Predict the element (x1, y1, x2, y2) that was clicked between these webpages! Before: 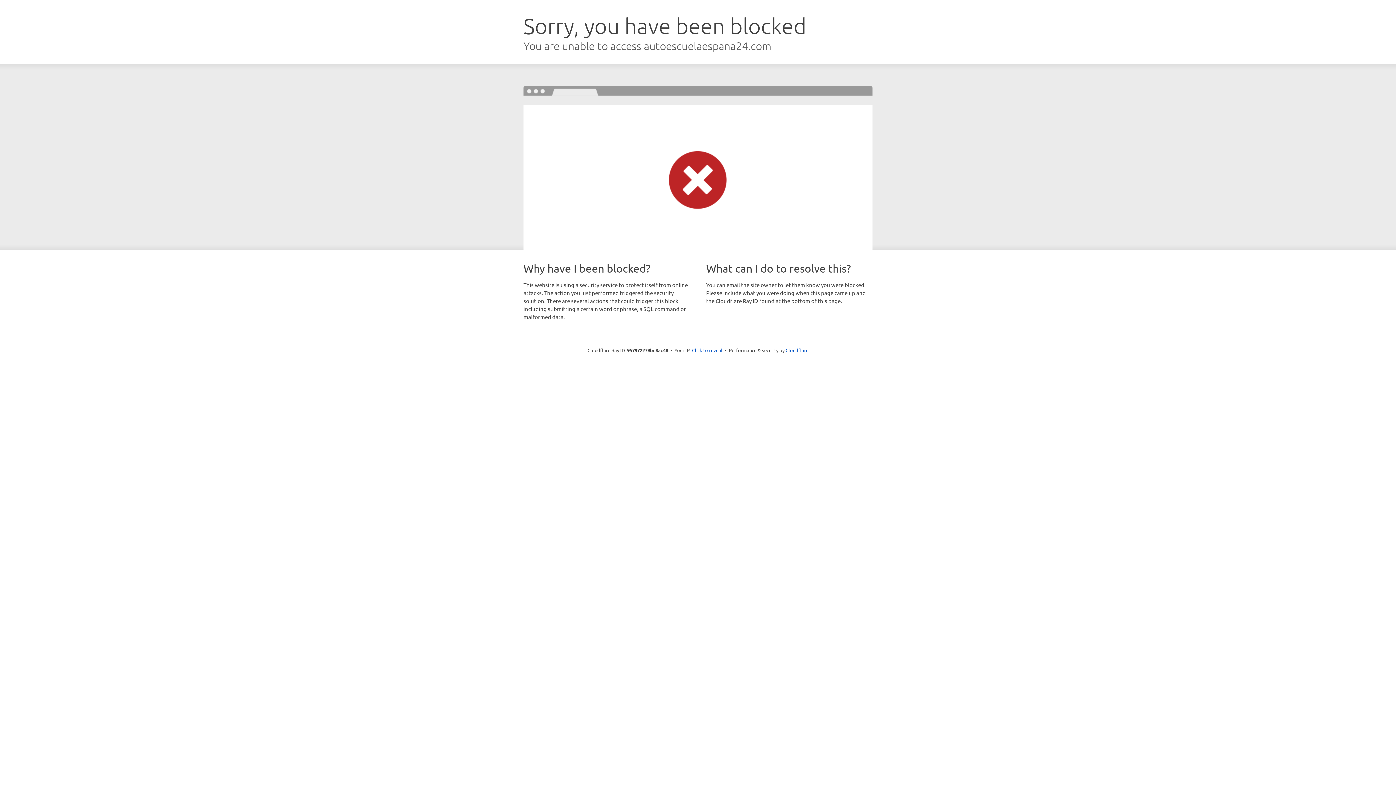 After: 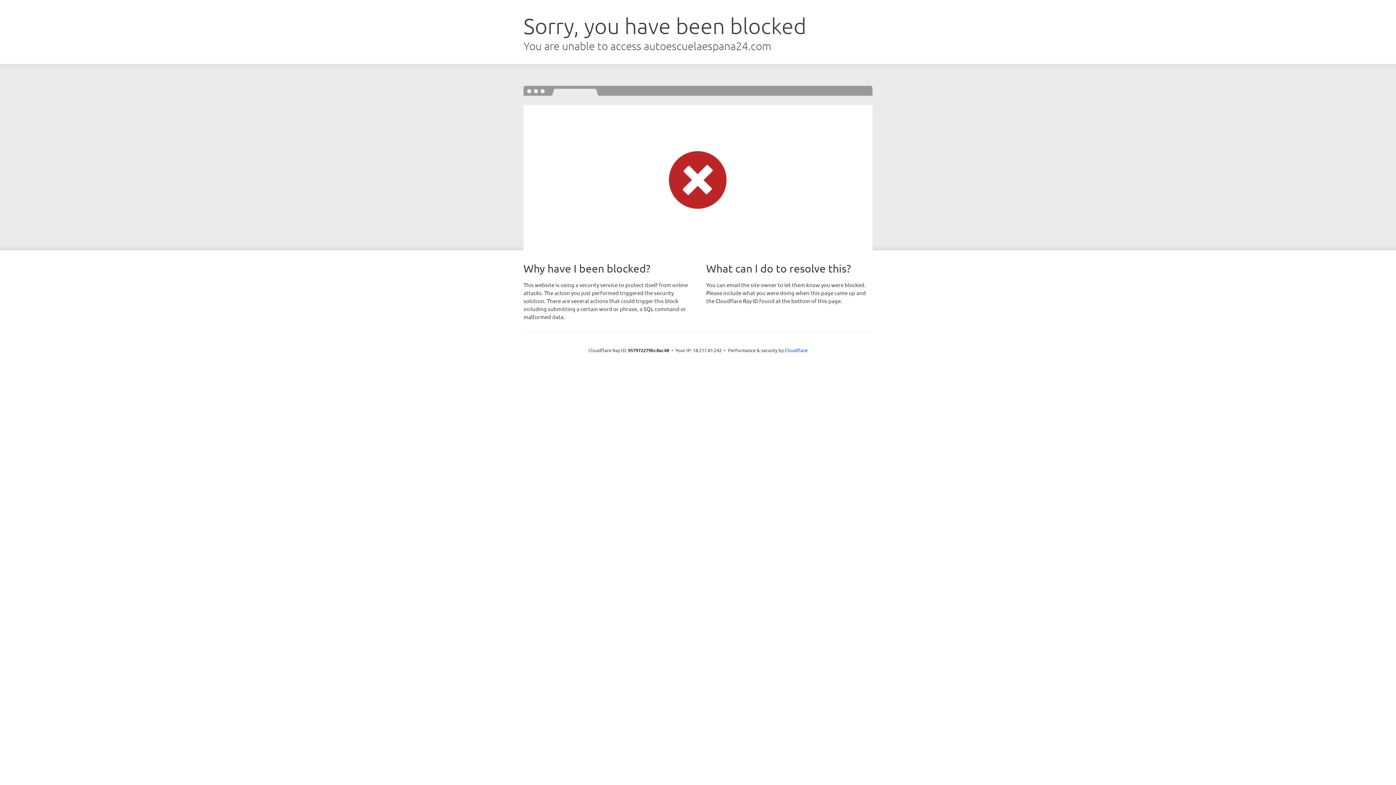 Action: label: Click to reveal bbox: (692, 346, 722, 353)